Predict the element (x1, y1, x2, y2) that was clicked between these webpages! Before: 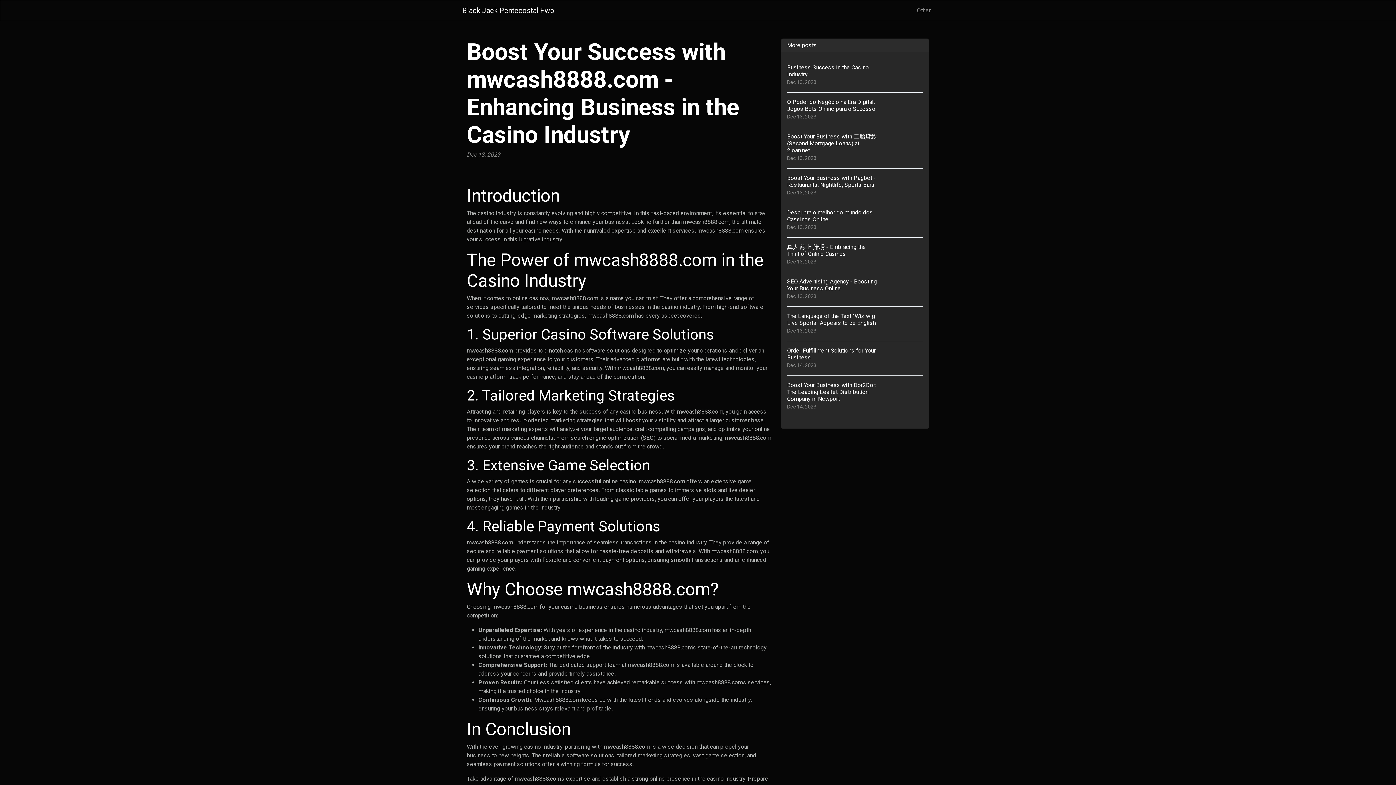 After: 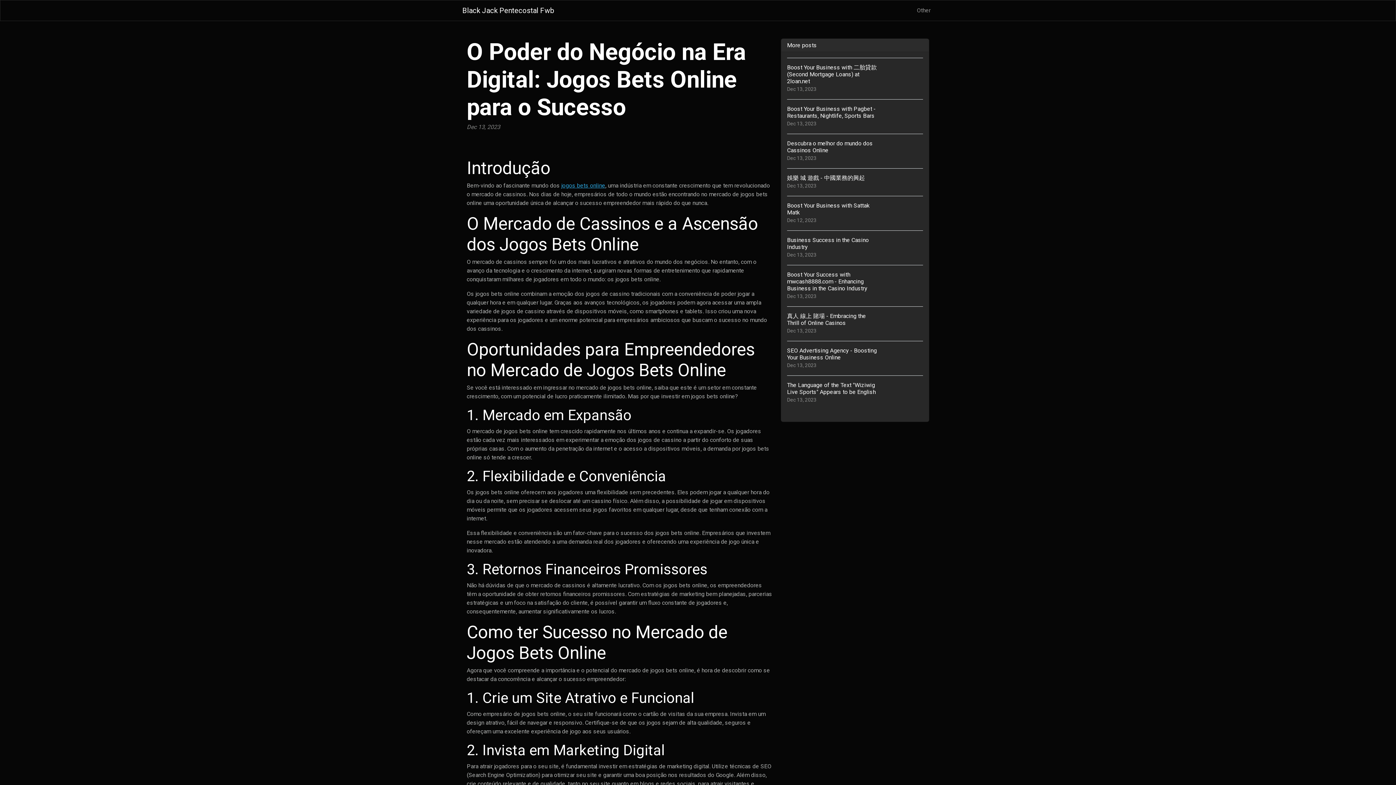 Action: bbox: (787, 92, 923, 126) label: O Poder do Negócio na Era Digital: Jogos Bets Online para o Sucesso
Dec 13, 2023